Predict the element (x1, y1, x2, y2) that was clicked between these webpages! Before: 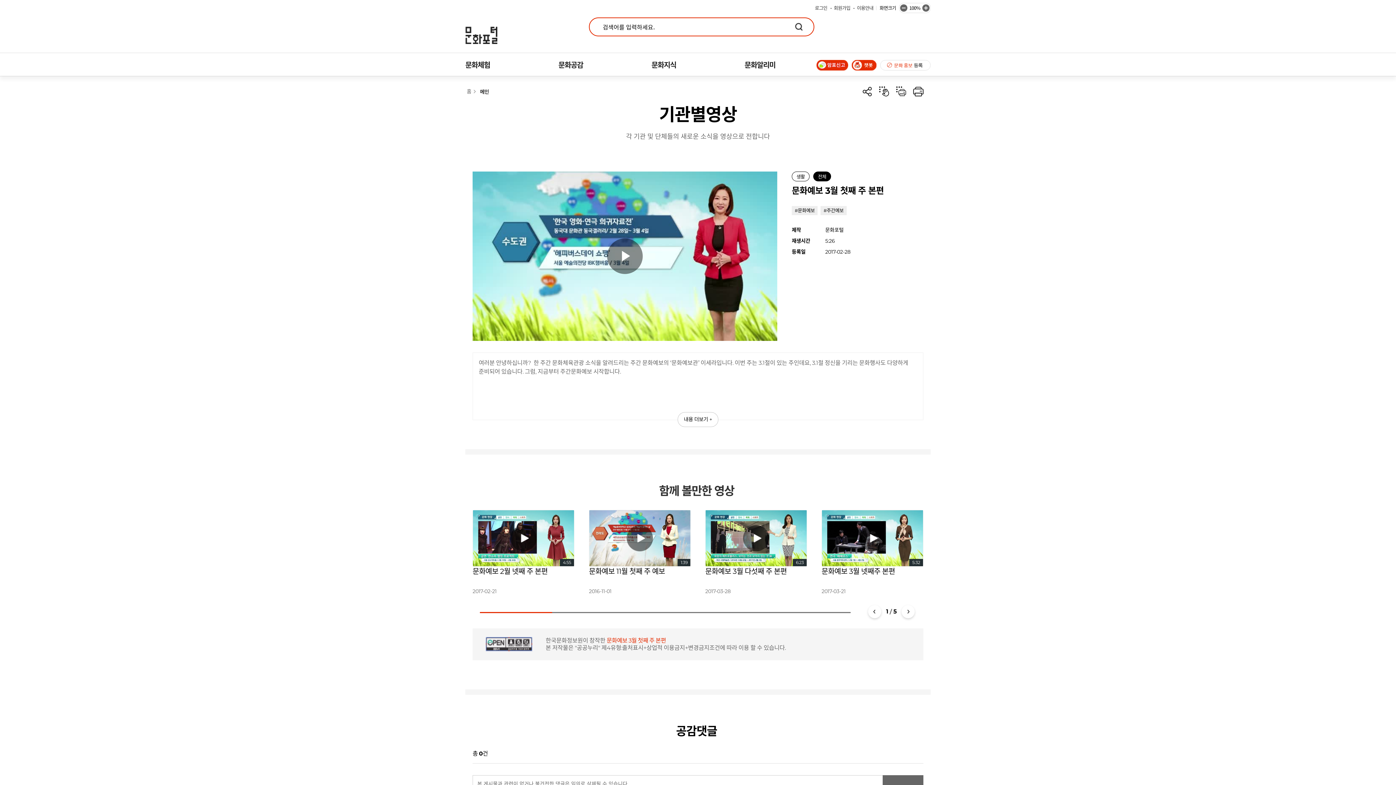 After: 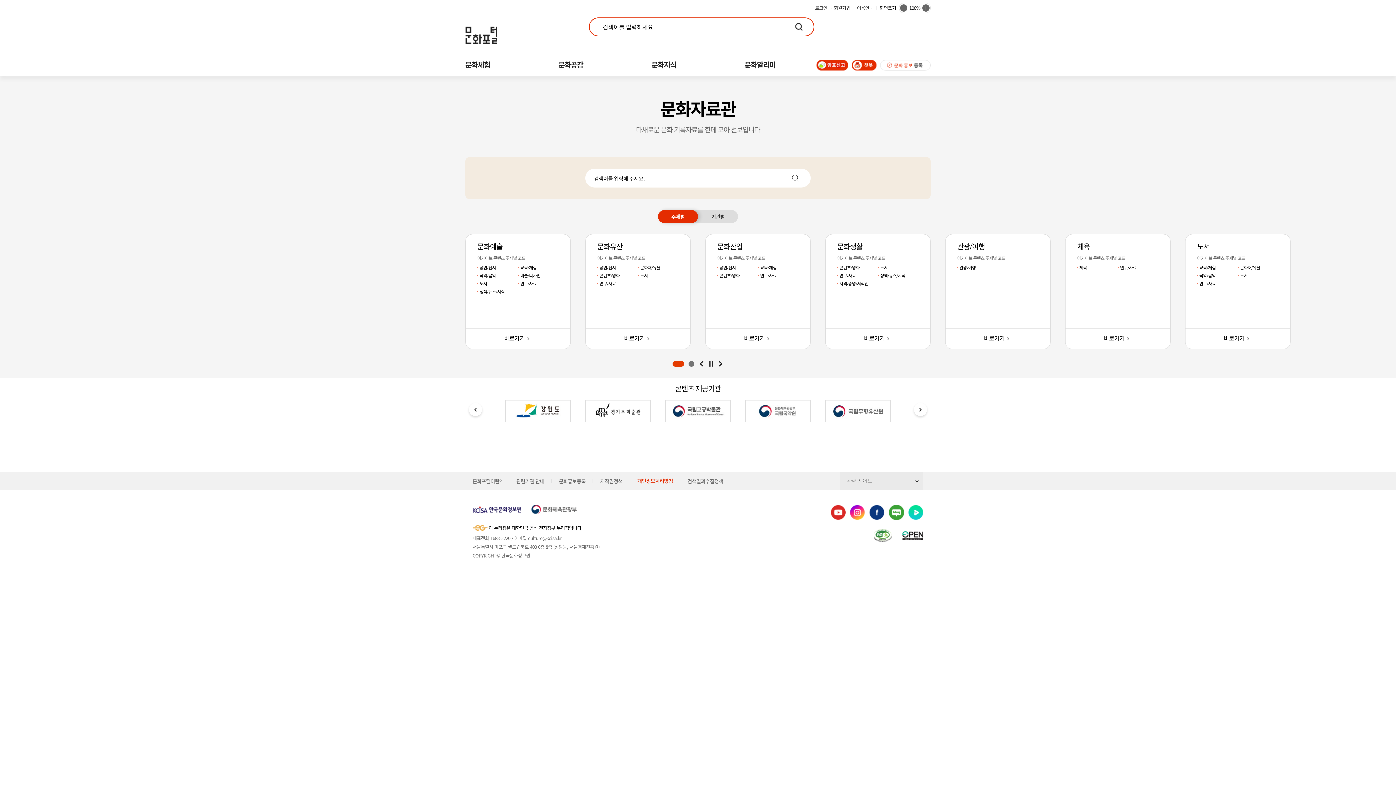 Action: label: 문화지식 bbox: (651, 53, 744, 76)